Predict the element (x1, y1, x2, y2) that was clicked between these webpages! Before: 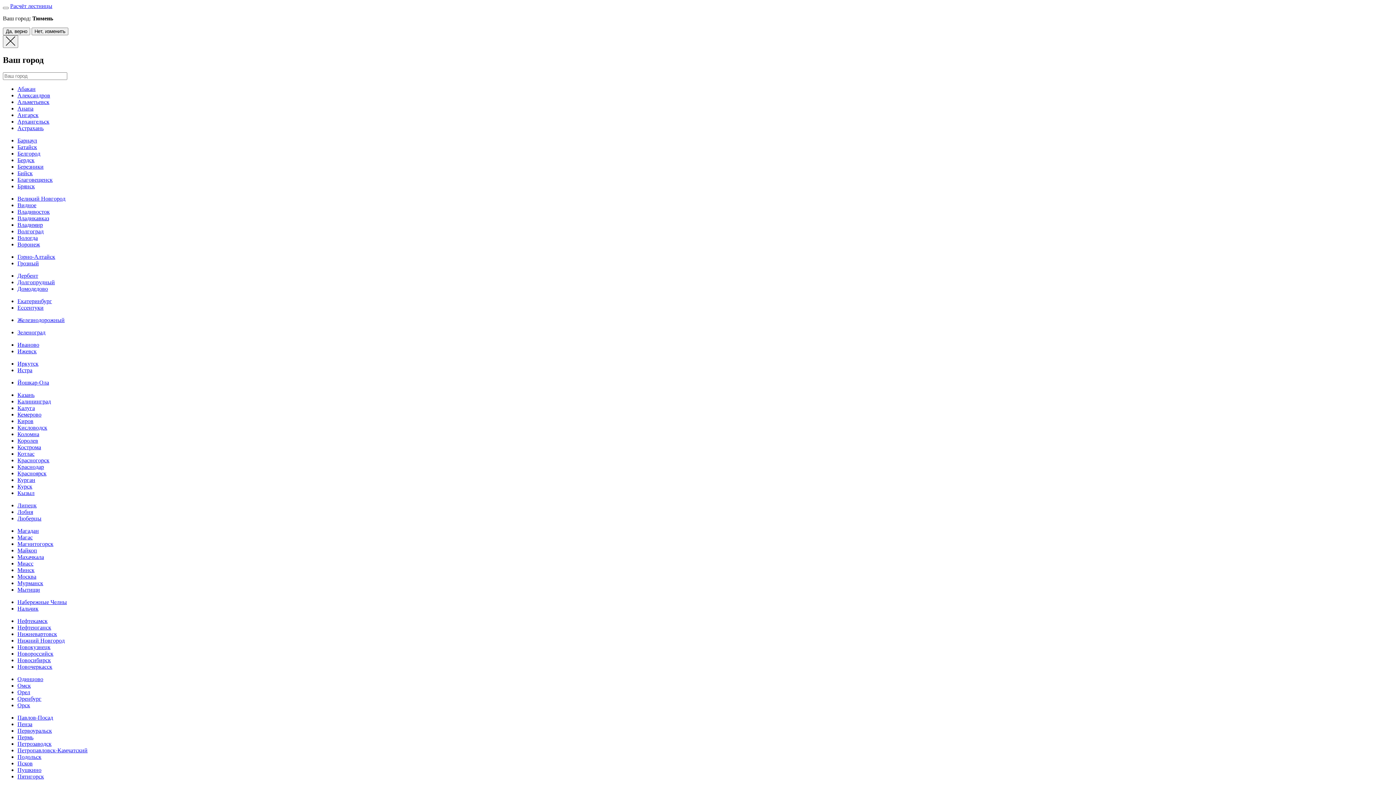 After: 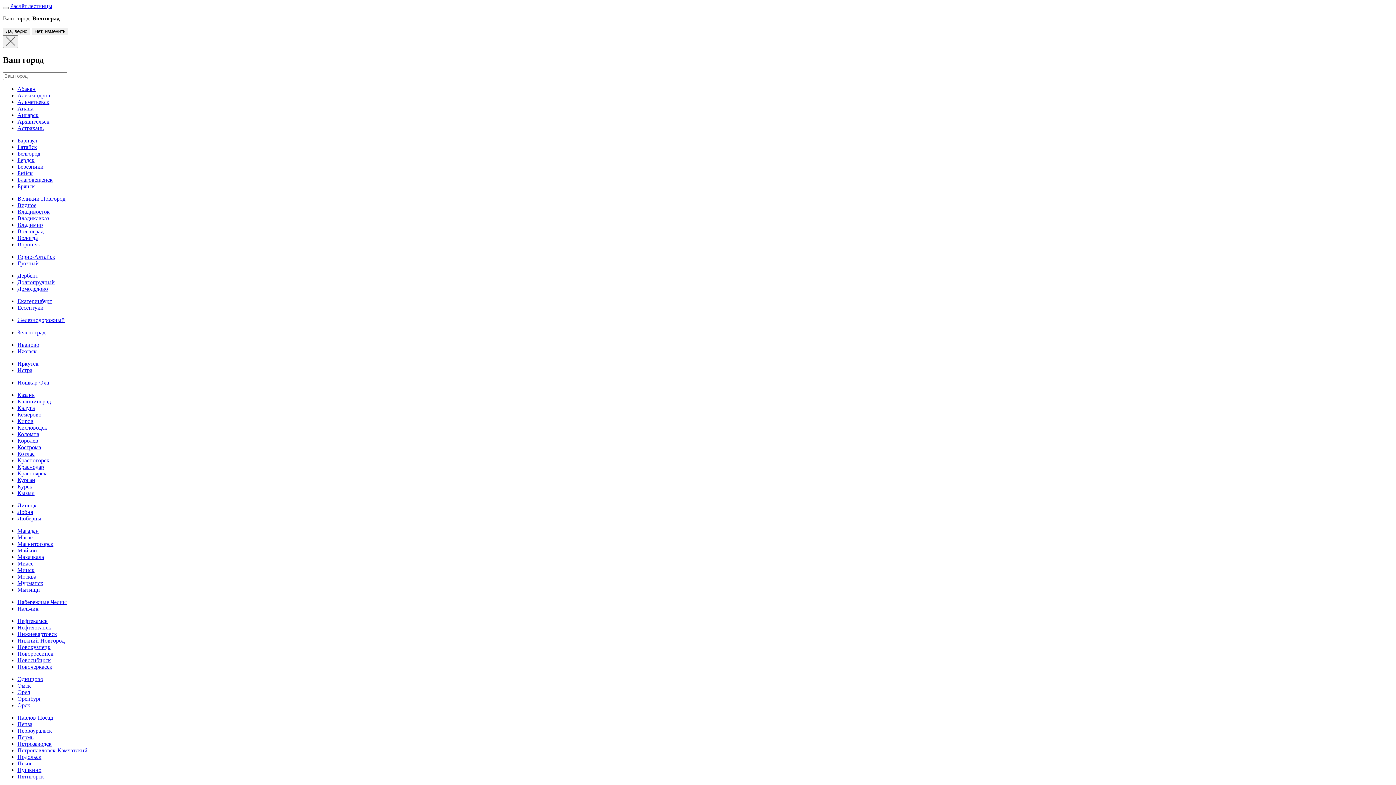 Action: bbox: (17, 228, 43, 234) label: Волгоград